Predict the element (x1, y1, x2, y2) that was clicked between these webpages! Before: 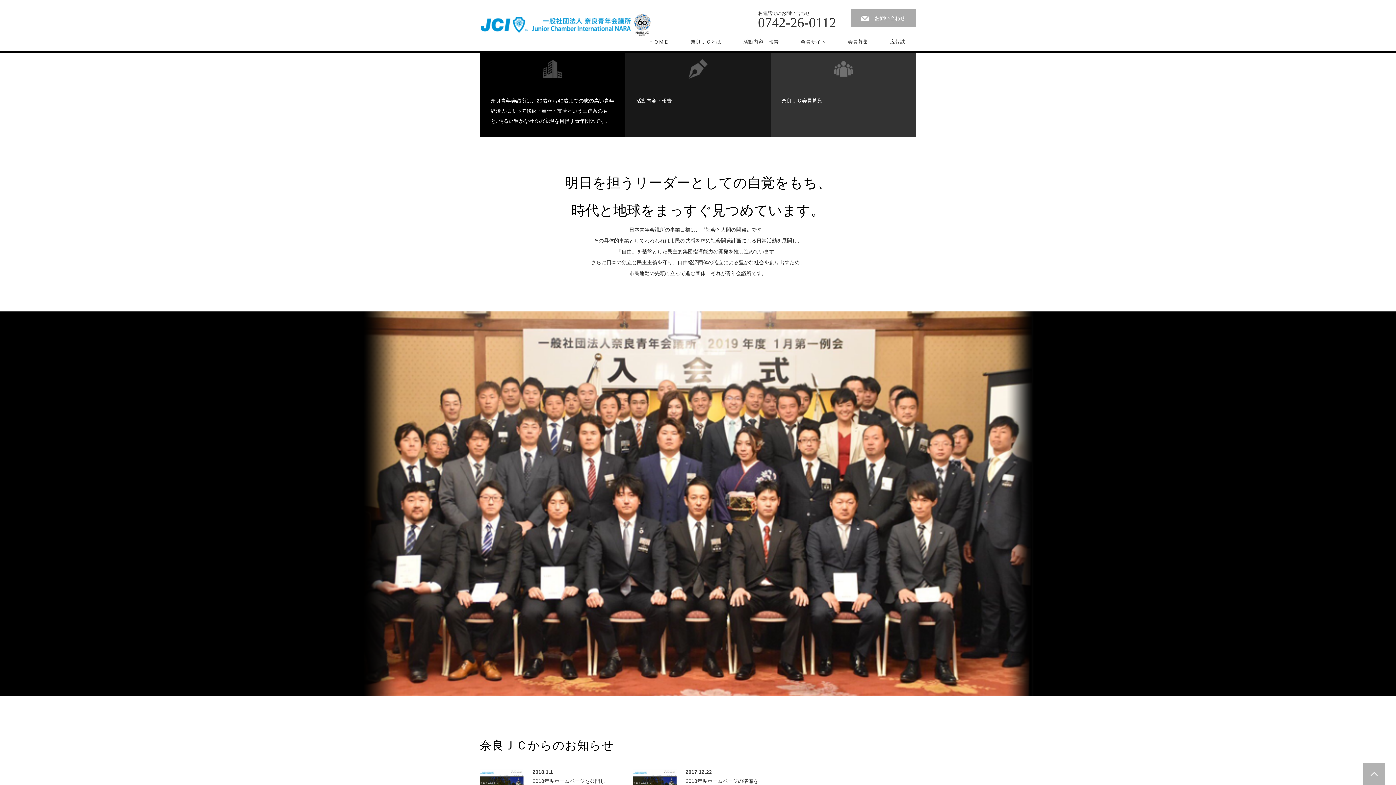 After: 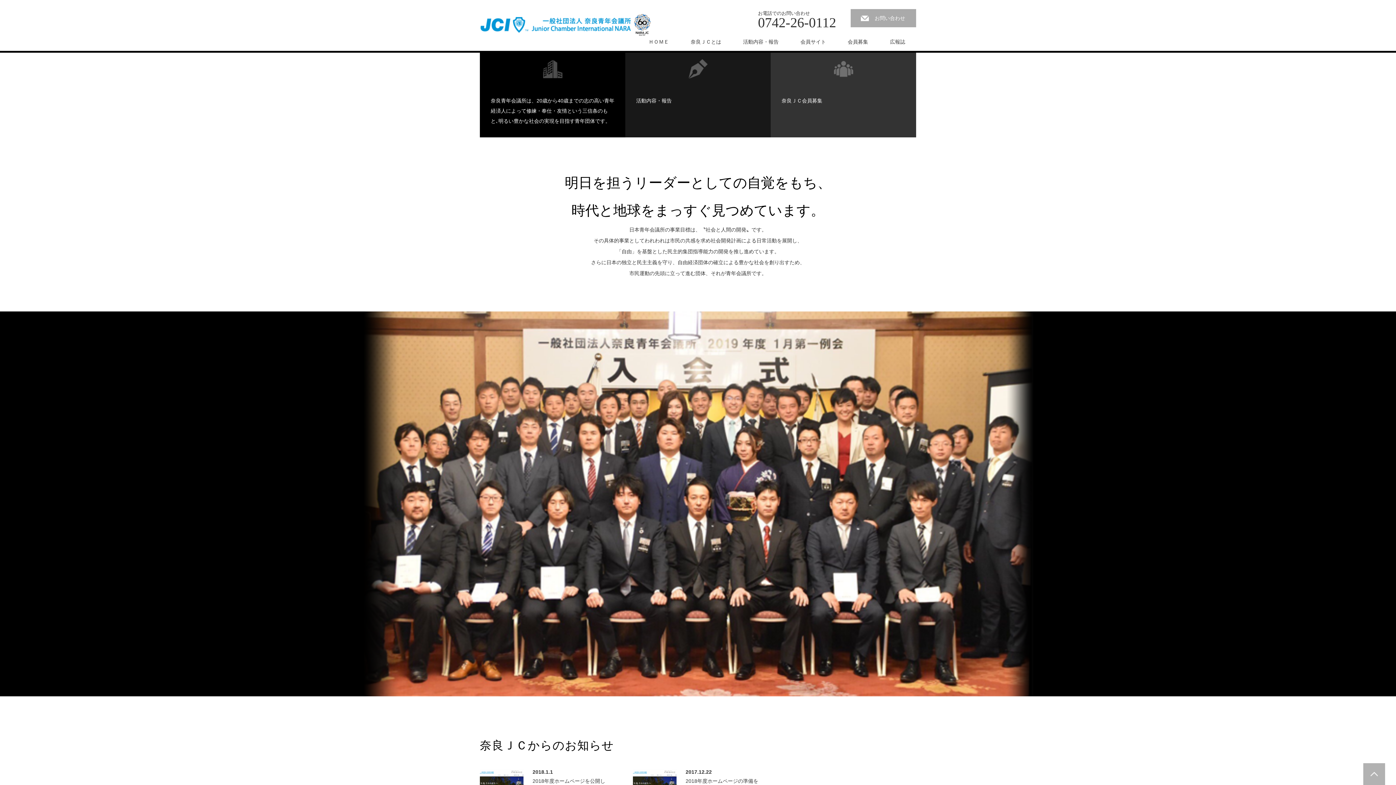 Action: bbox: (480, 13, 650, 36)